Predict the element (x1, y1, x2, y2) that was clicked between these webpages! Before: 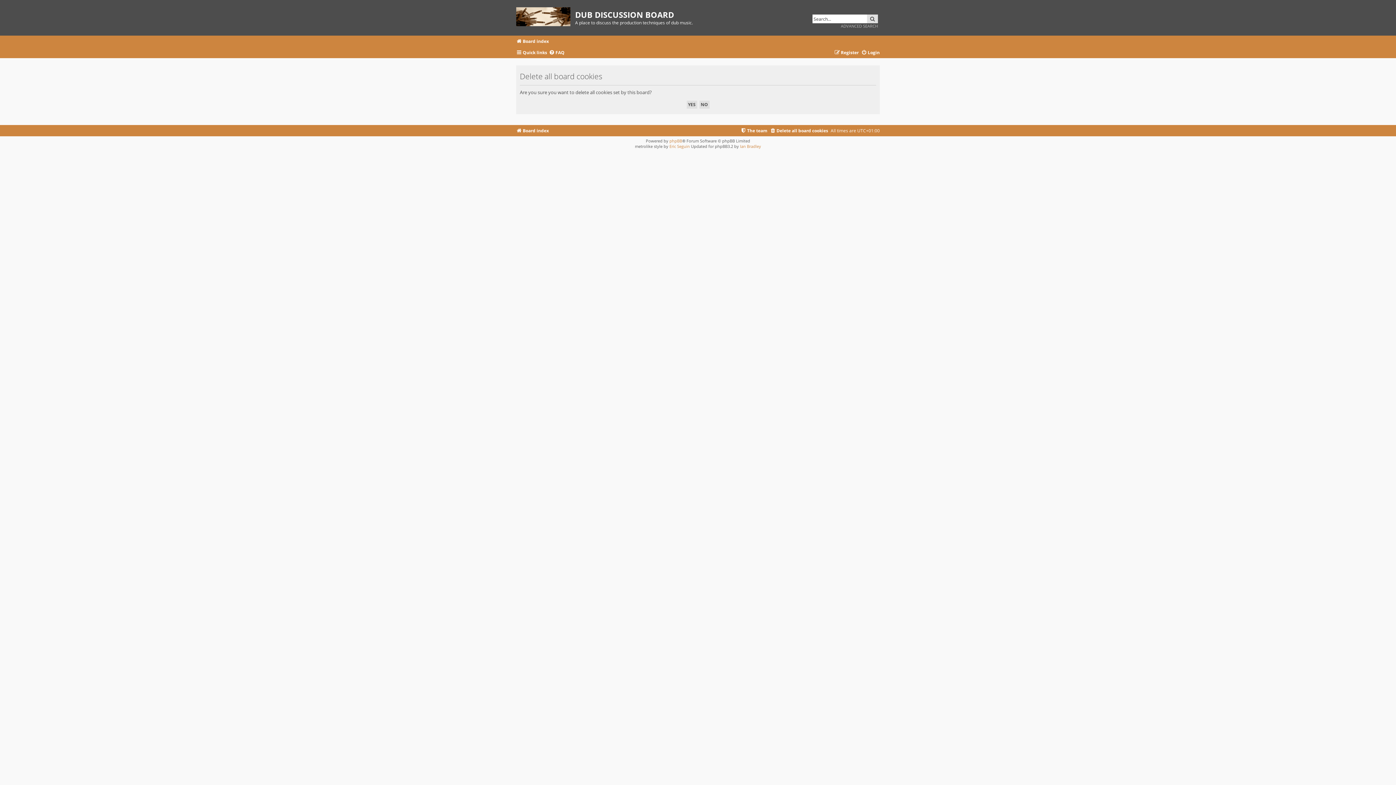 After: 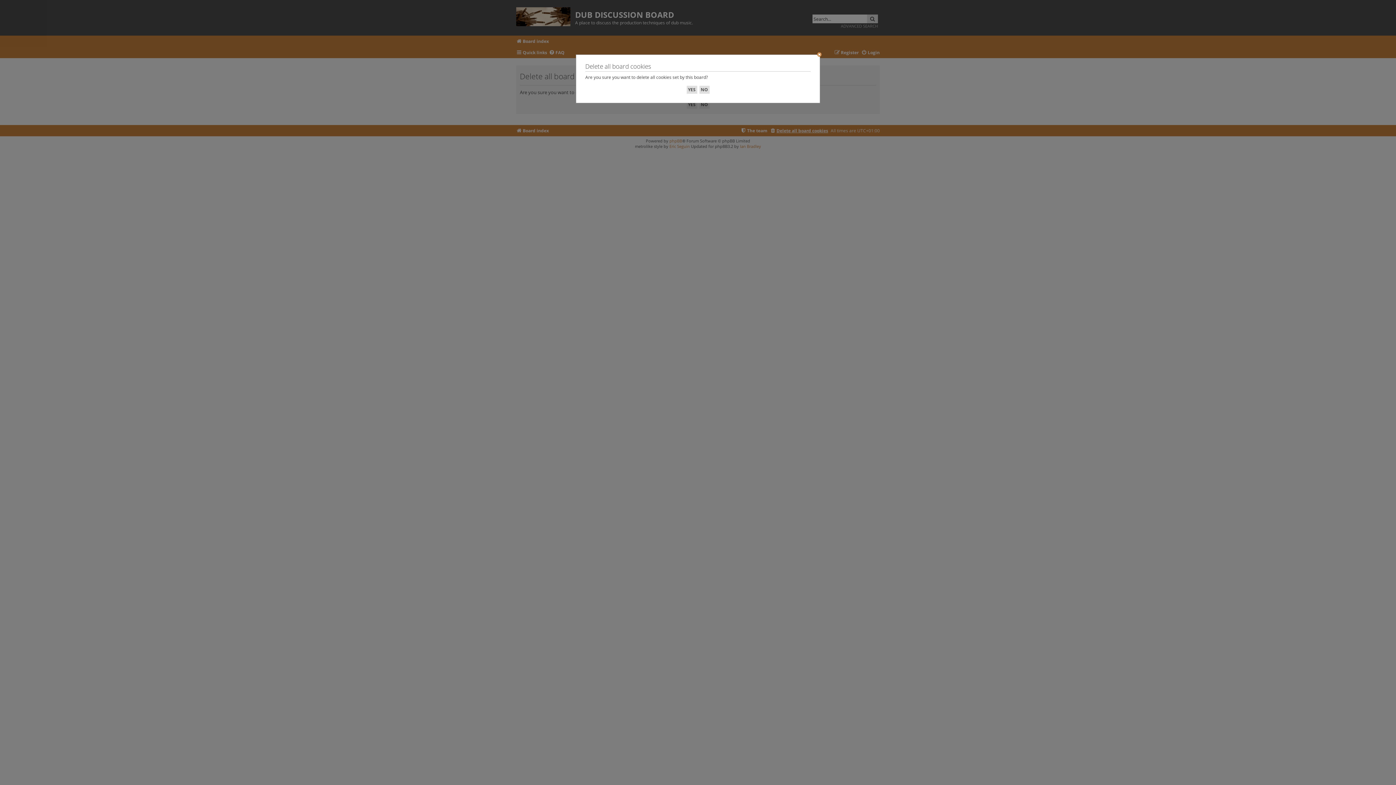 Action: bbox: (770, 126, 828, 135) label: Delete all board cookies